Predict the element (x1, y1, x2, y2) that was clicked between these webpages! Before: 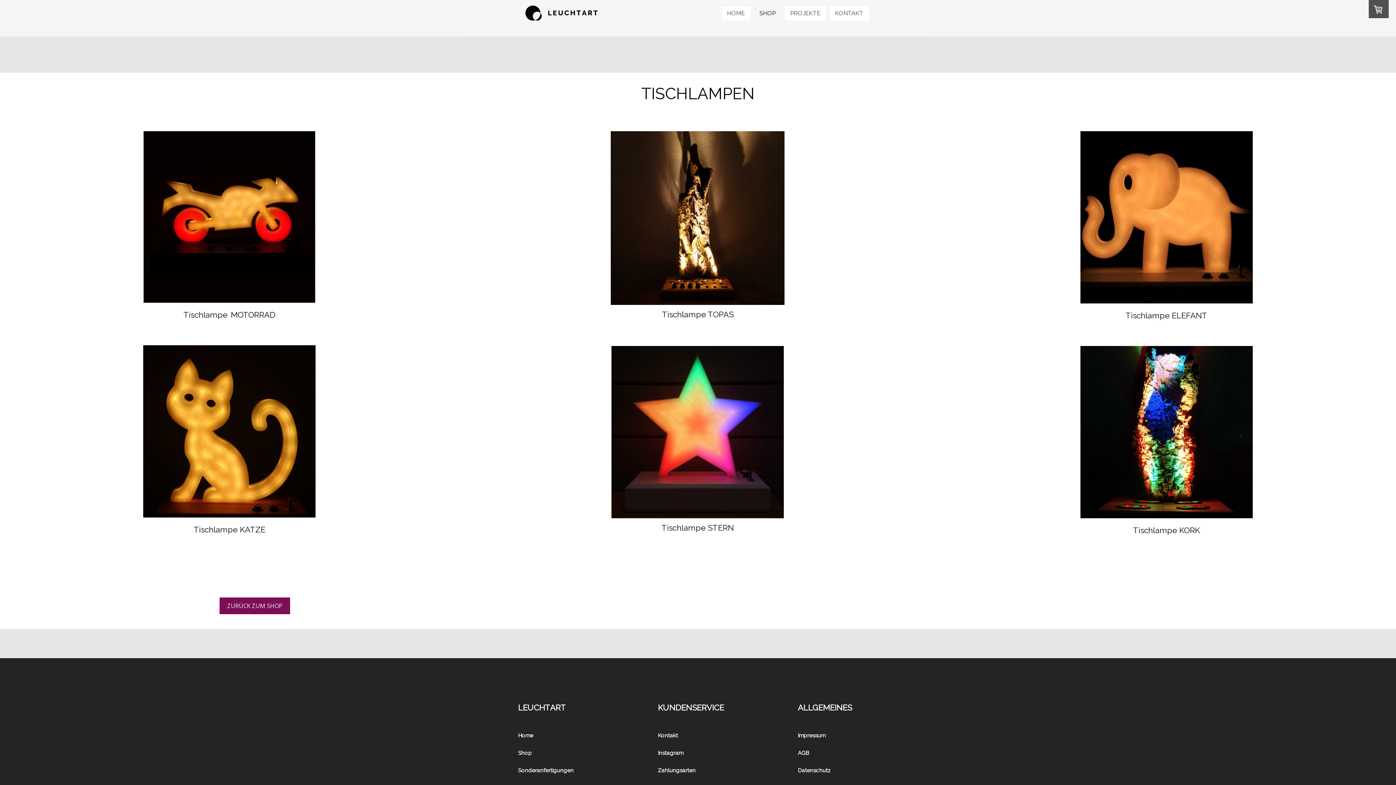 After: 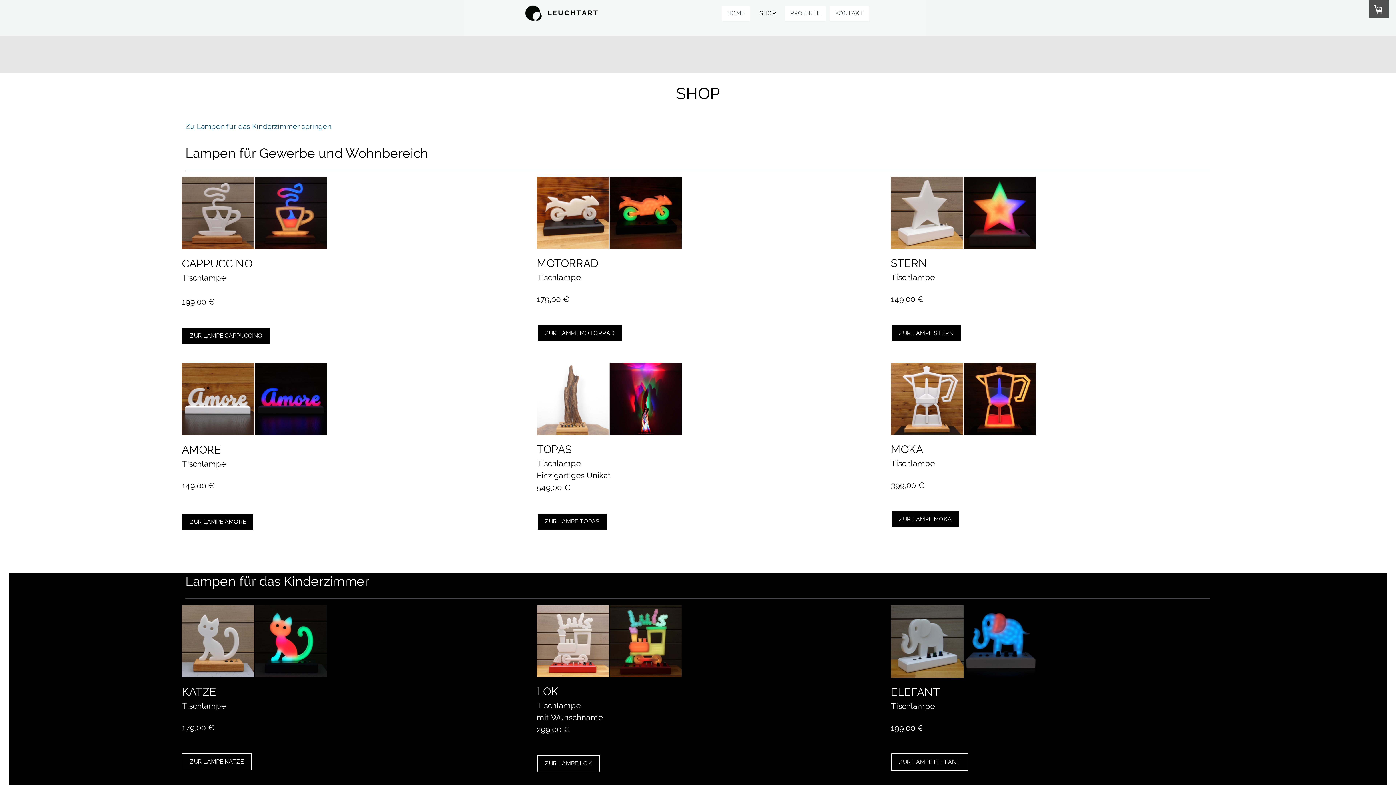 Action: bbox: (518, 749, 532, 756) label: Shop